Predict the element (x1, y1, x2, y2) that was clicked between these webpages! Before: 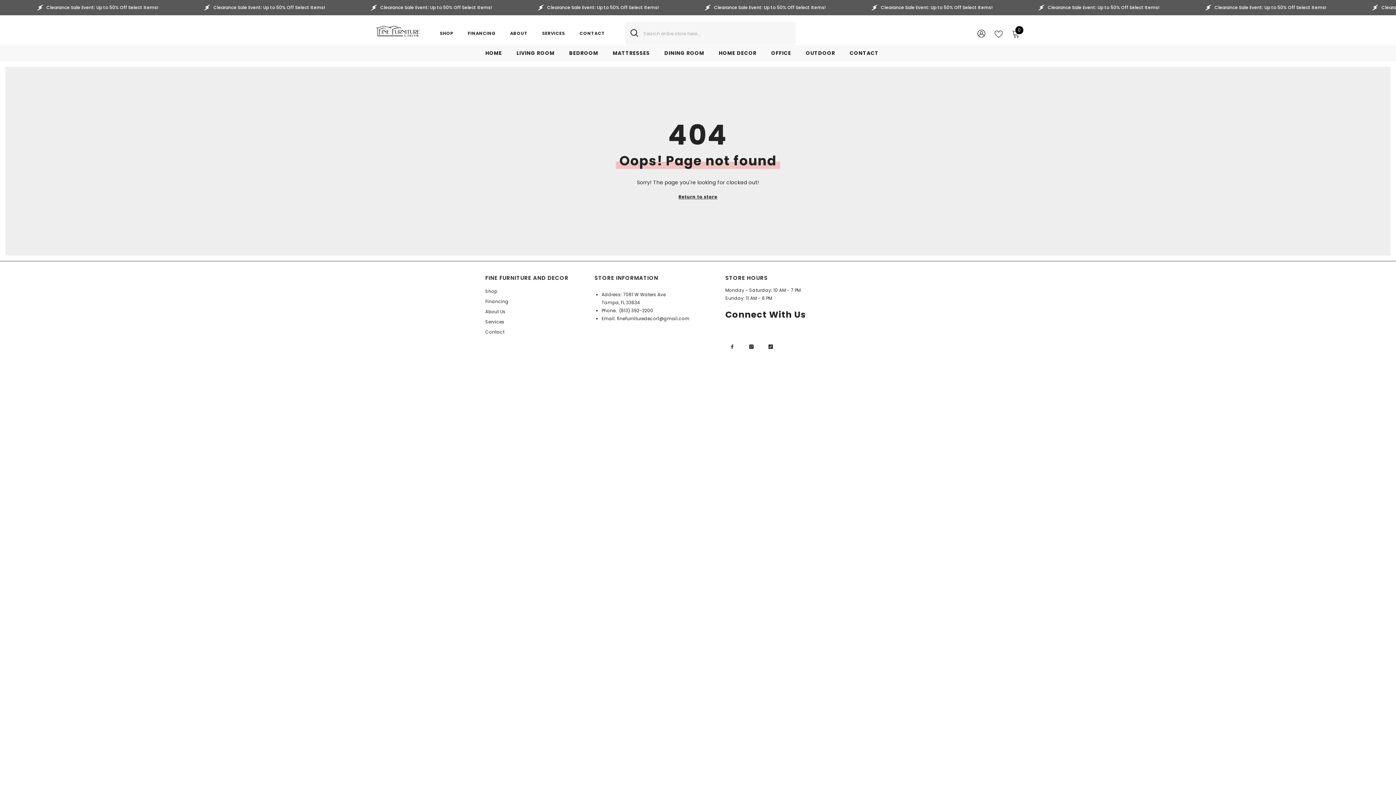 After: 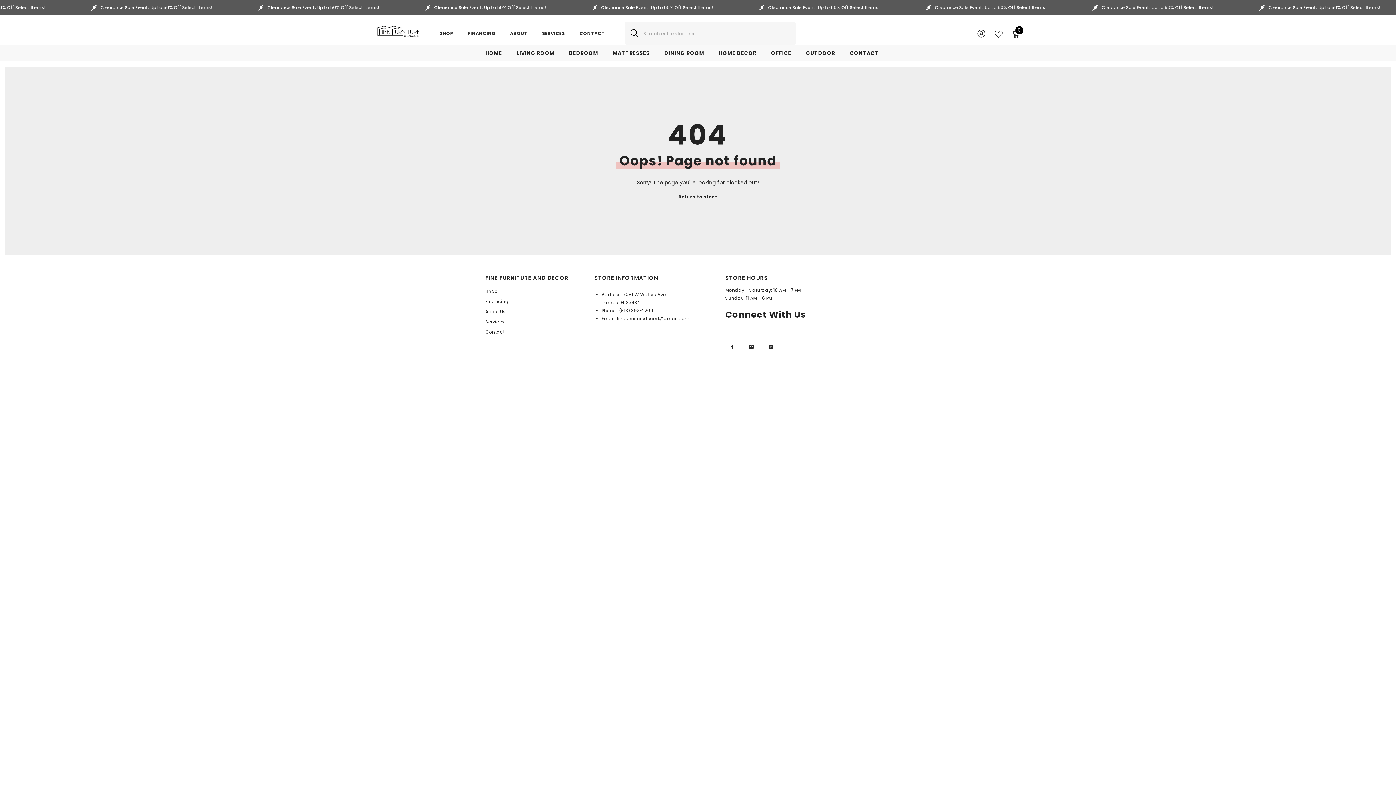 Action: label: TikTok bbox: (764, 339, 777, 353)